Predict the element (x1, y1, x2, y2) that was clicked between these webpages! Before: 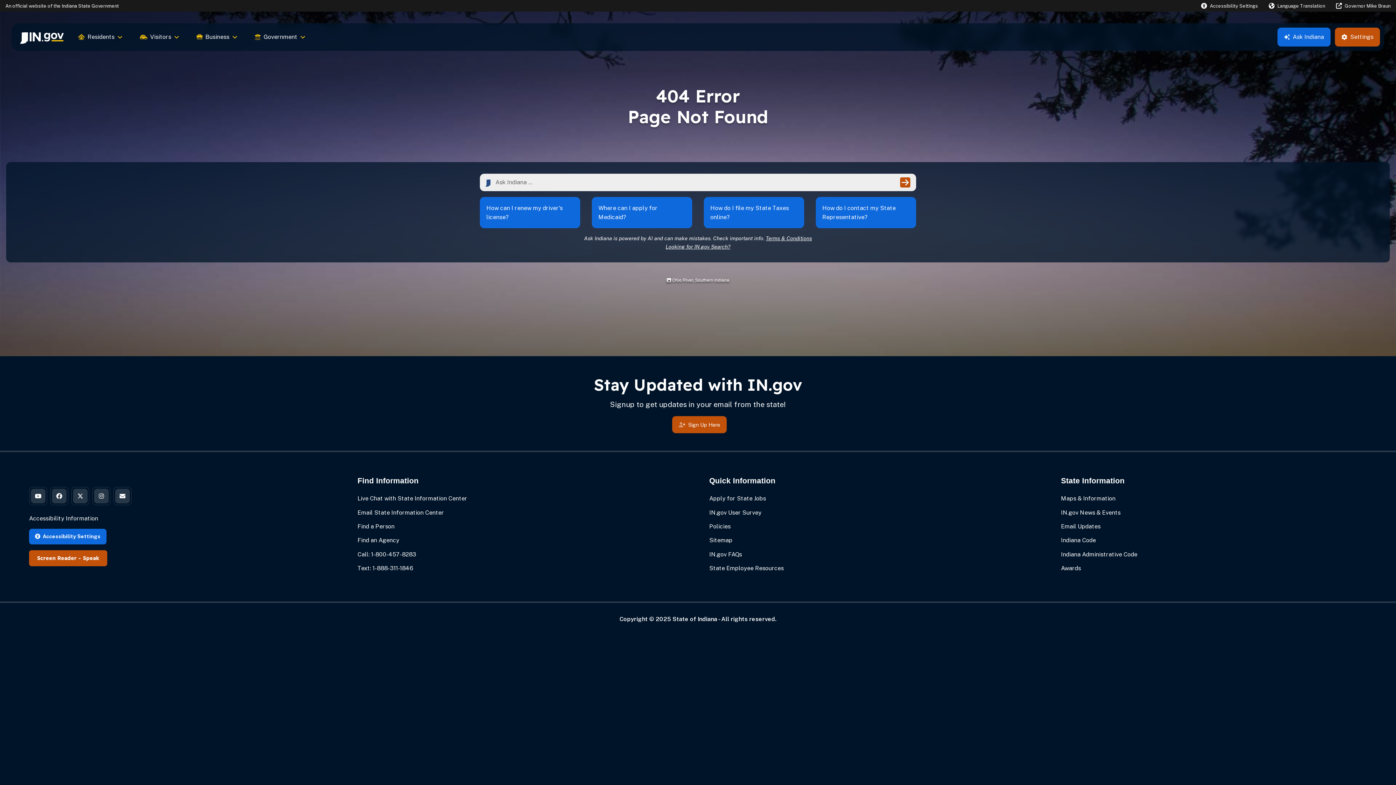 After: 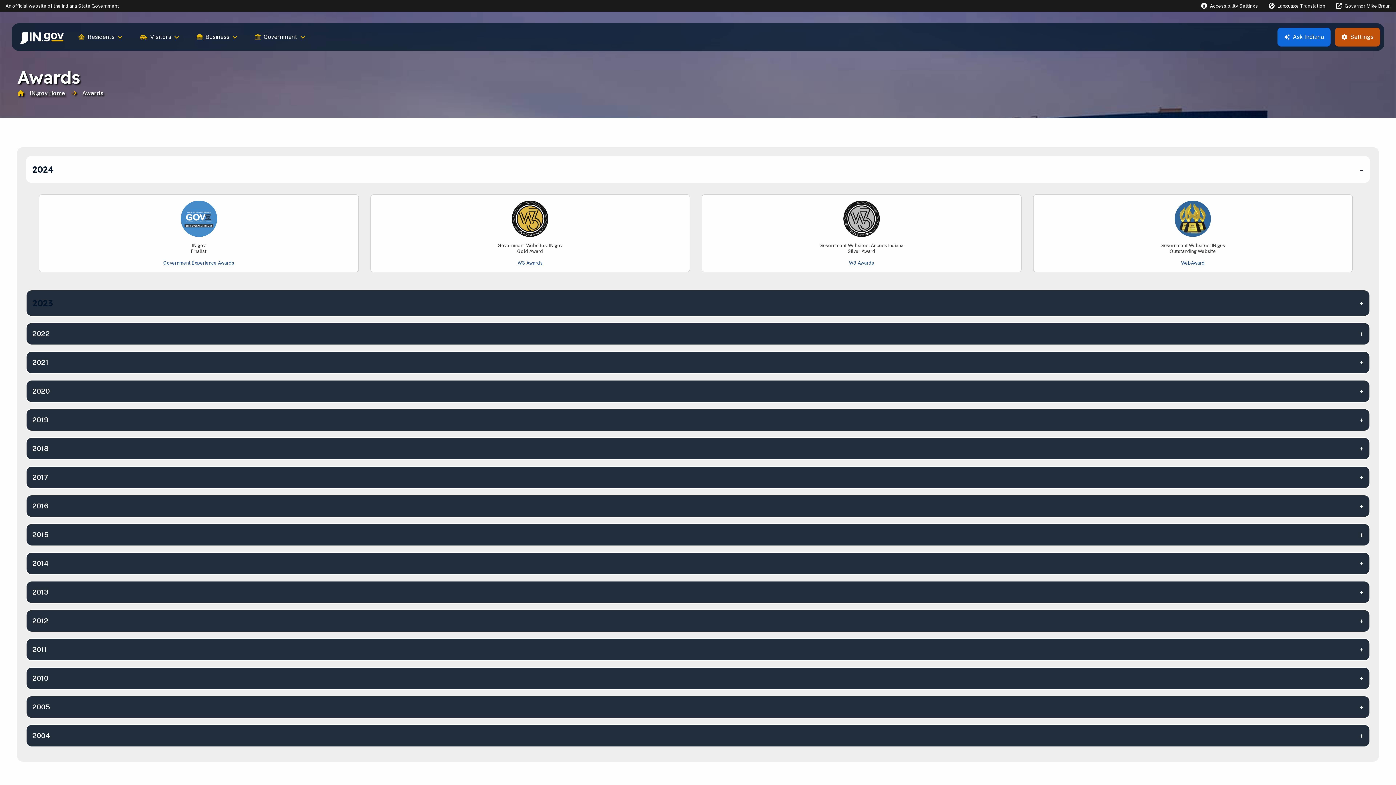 Action: bbox: (1061, 561, 1367, 575) label: Awards